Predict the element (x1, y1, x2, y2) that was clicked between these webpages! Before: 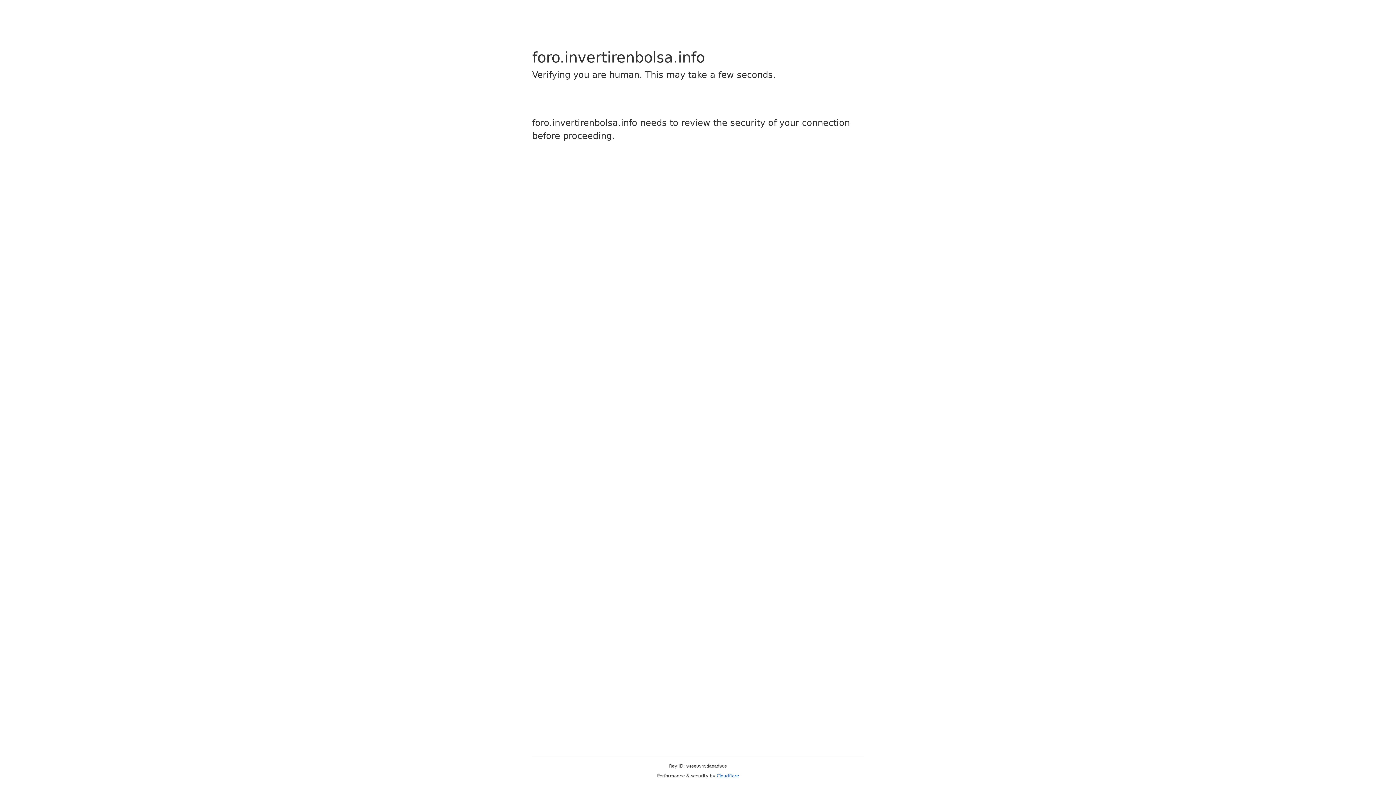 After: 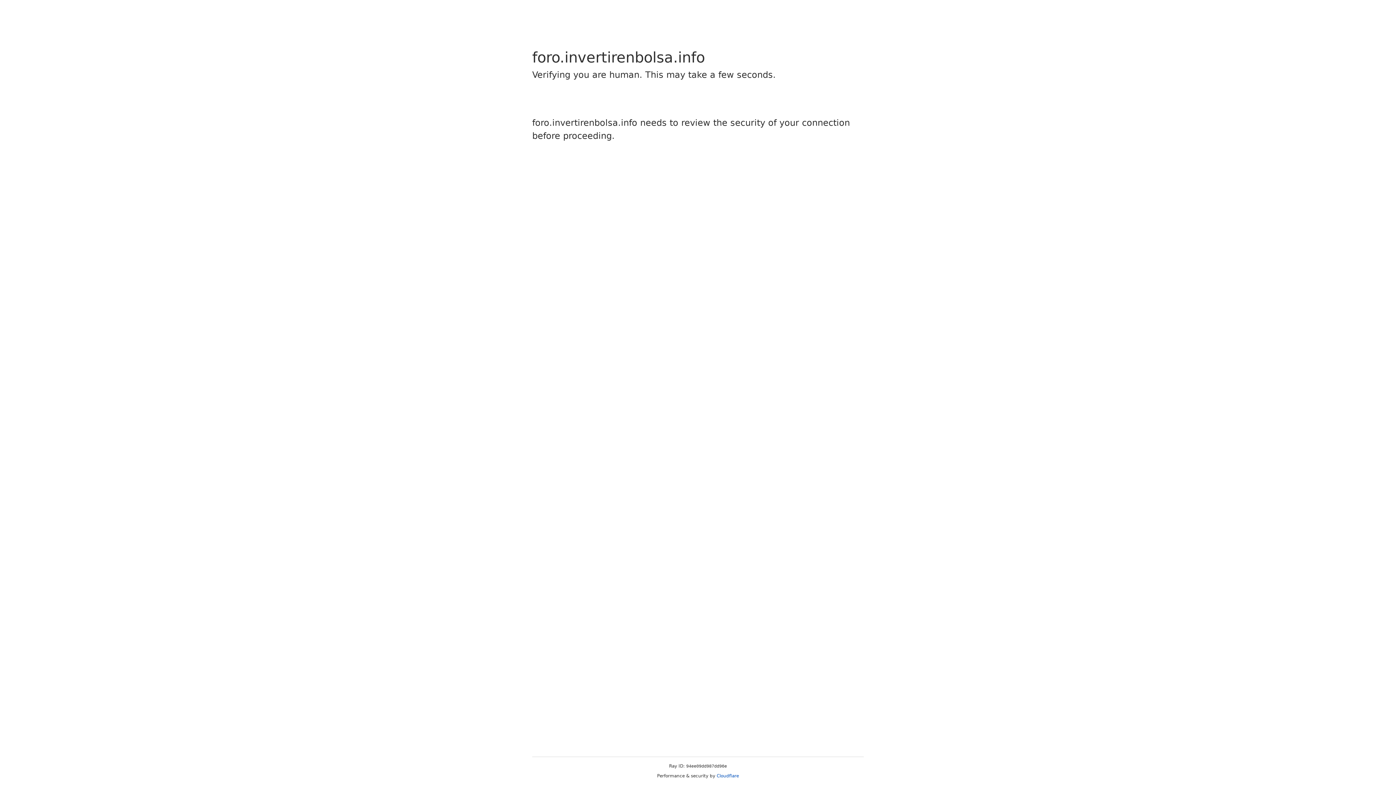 Action: bbox: (716, 773, 739, 778) label: Cloudflare